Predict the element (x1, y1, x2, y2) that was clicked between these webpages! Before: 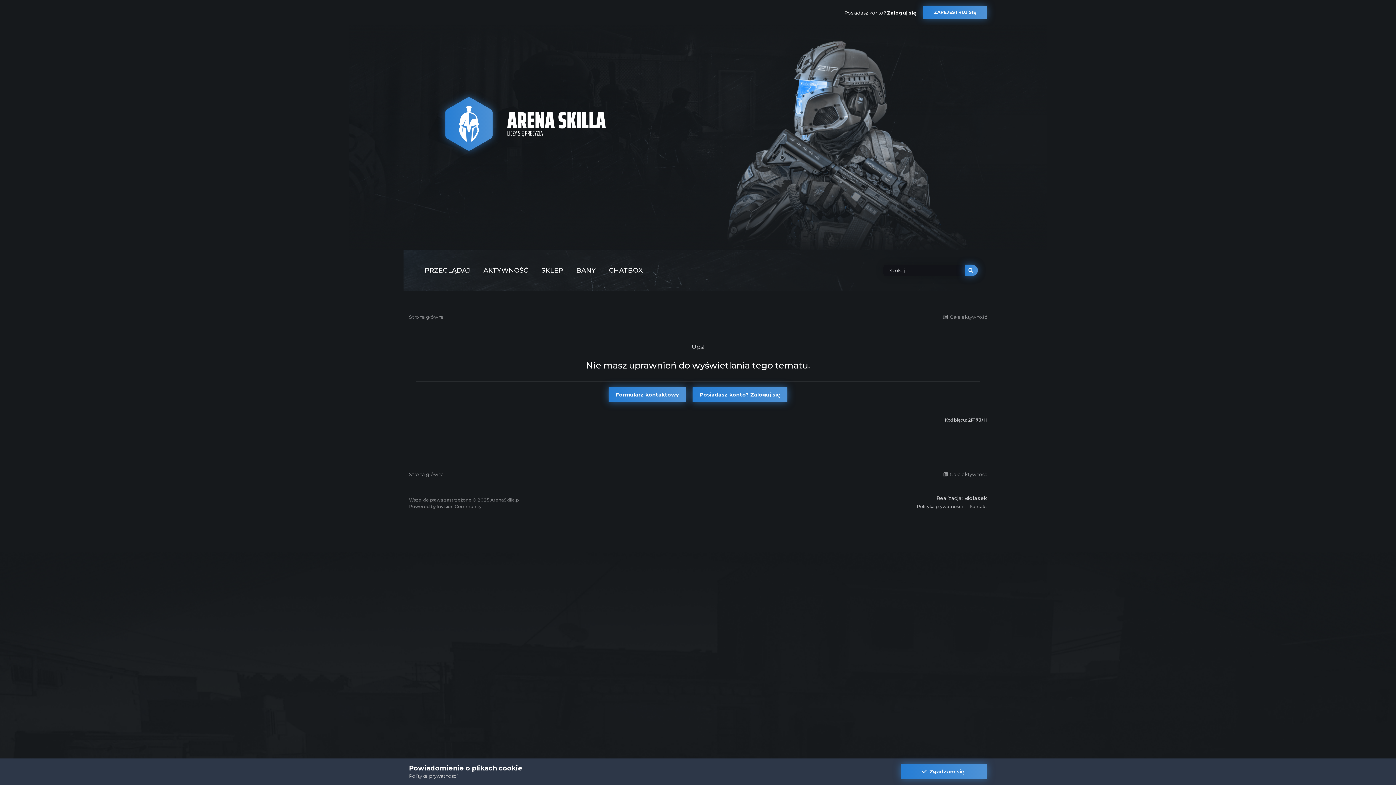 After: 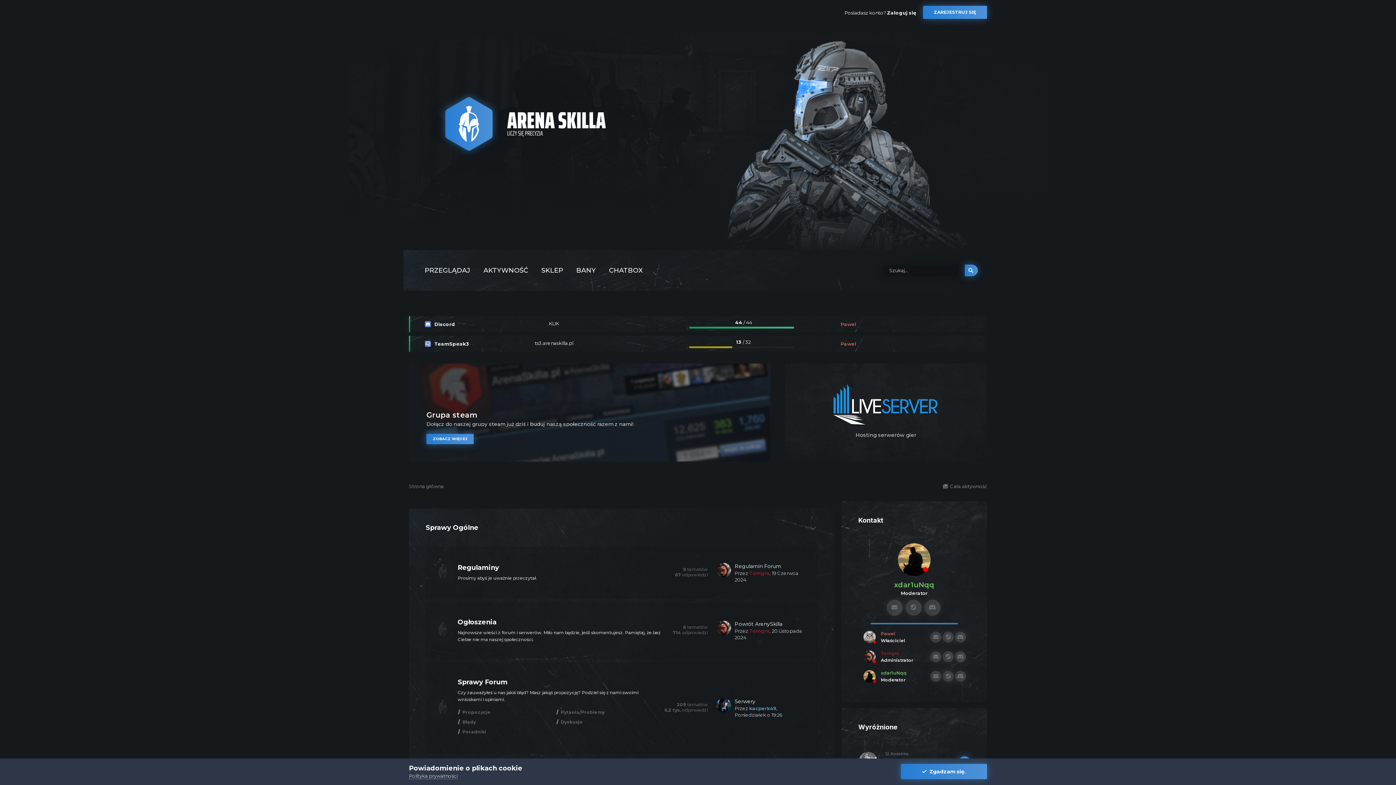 Action: label: Strona główna bbox: (409, 314, 444, 320)